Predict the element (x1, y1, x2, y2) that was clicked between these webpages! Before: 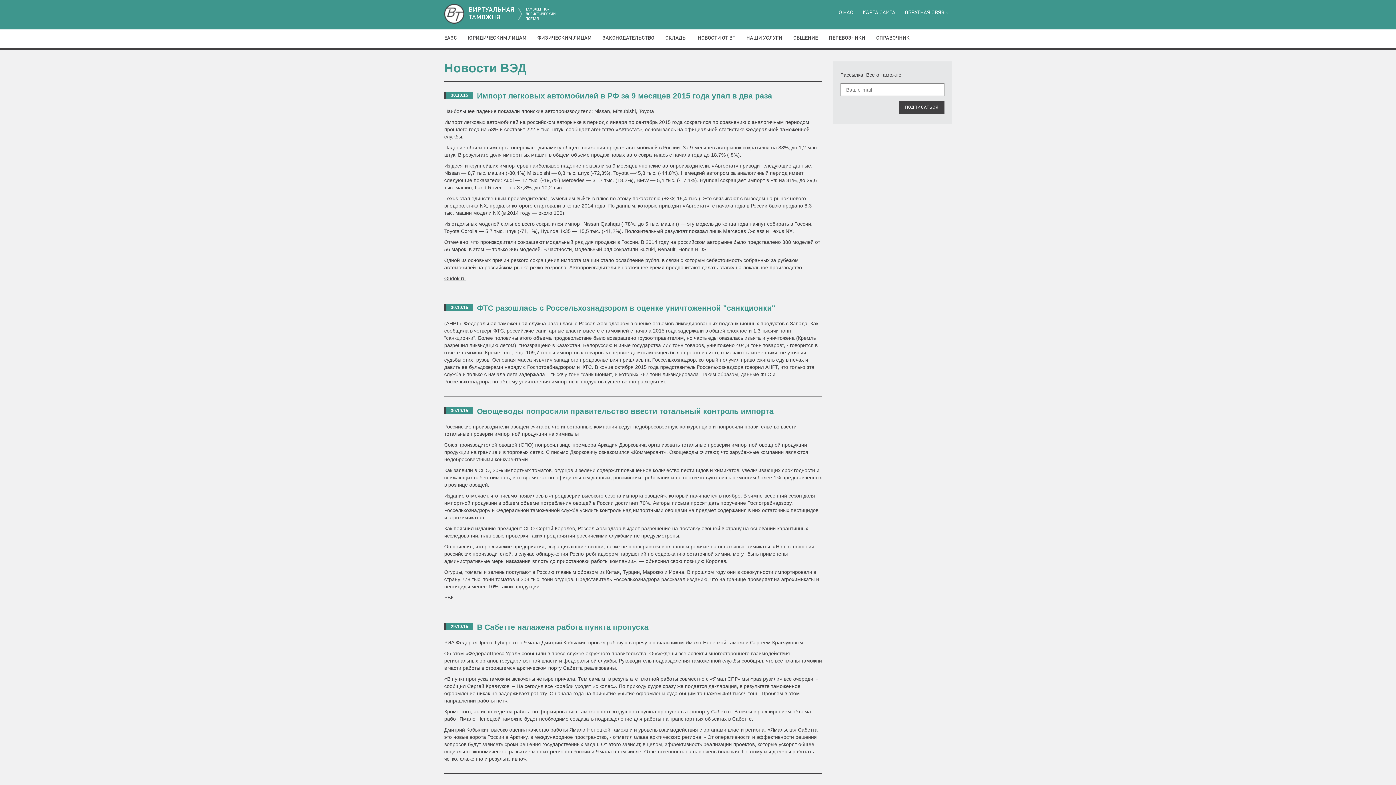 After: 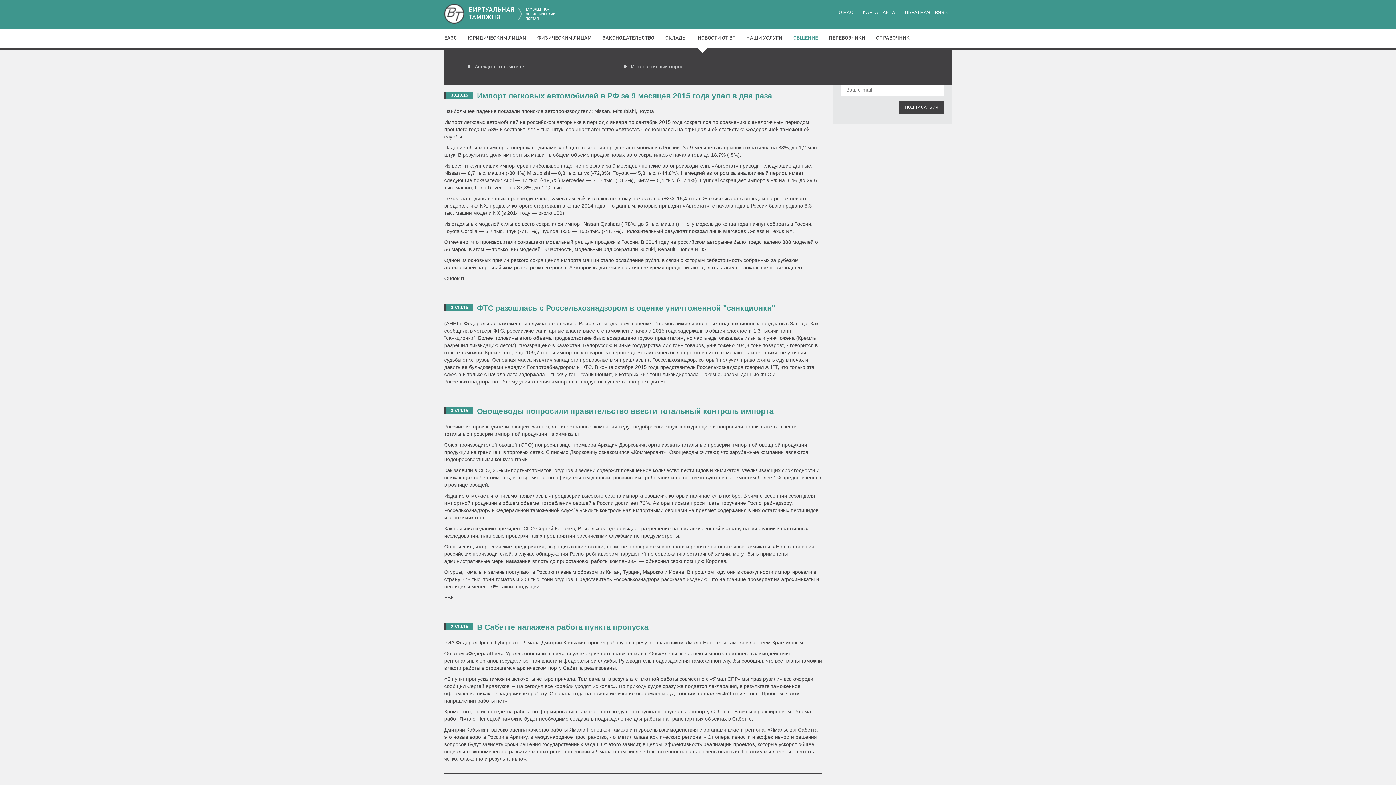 Action: bbox: (793, 35, 829, 40) label: ОБЩЕНИЕ